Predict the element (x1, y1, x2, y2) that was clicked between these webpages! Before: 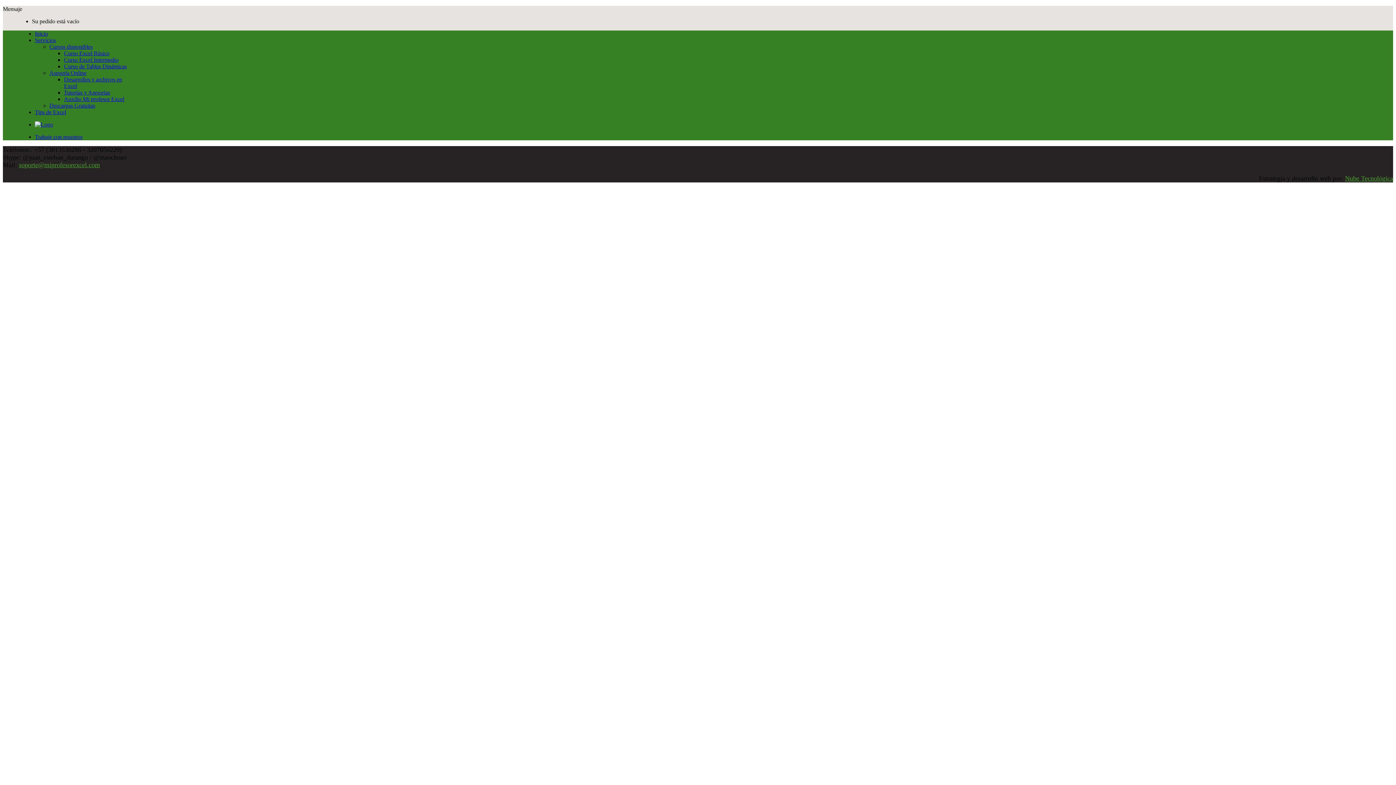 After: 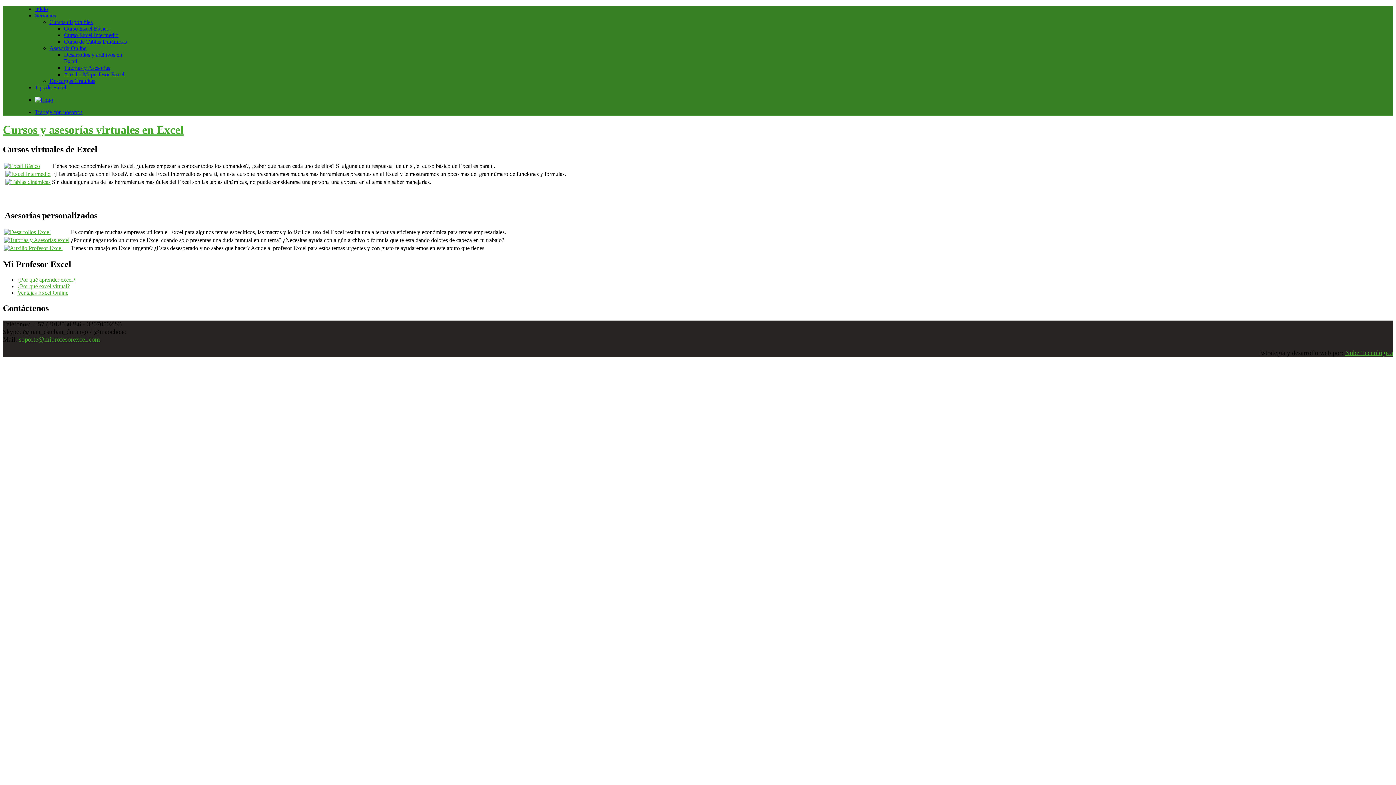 Action: bbox: (34, 37, 56, 43) label: Servicios